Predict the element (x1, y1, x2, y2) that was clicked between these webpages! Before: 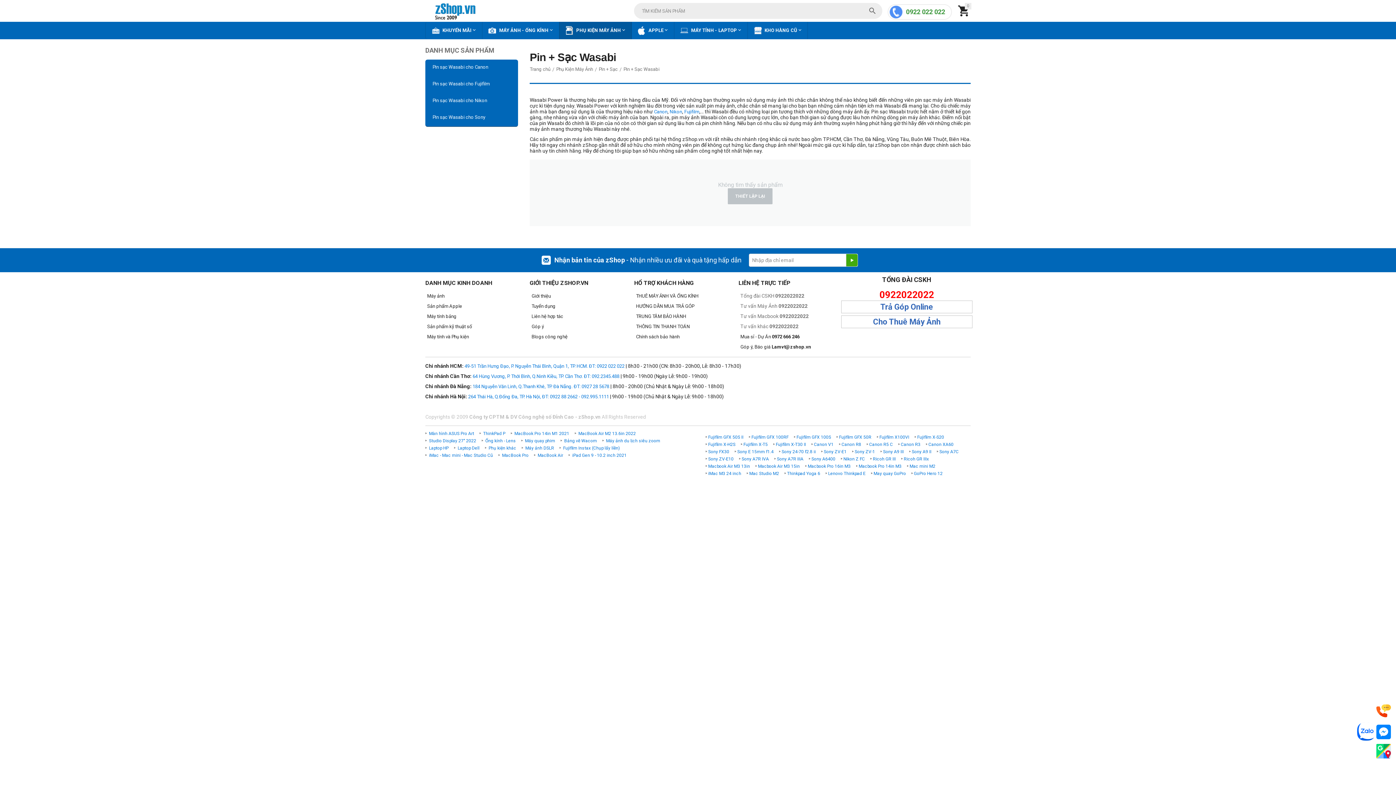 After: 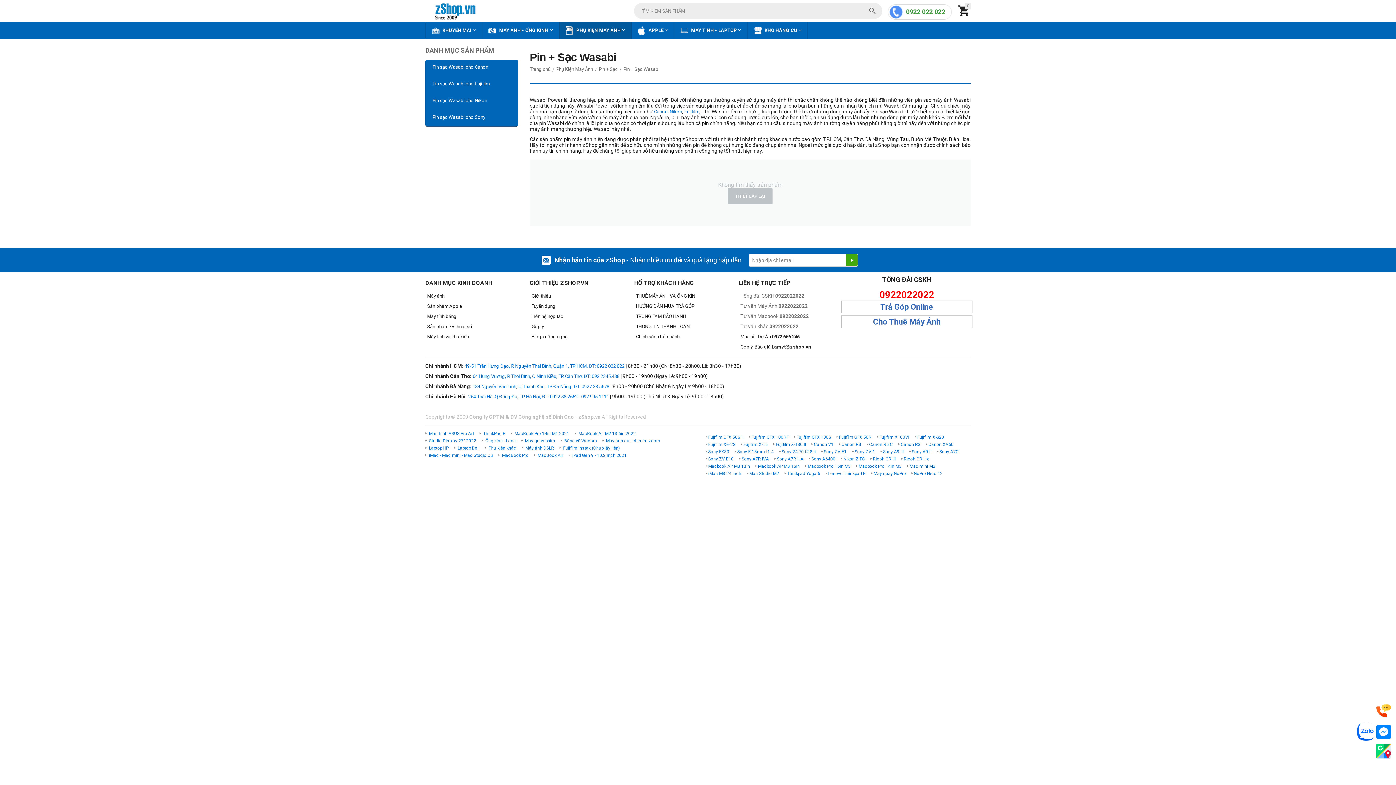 Action: label: Mac mini M2 bbox: (909, 464, 935, 469)